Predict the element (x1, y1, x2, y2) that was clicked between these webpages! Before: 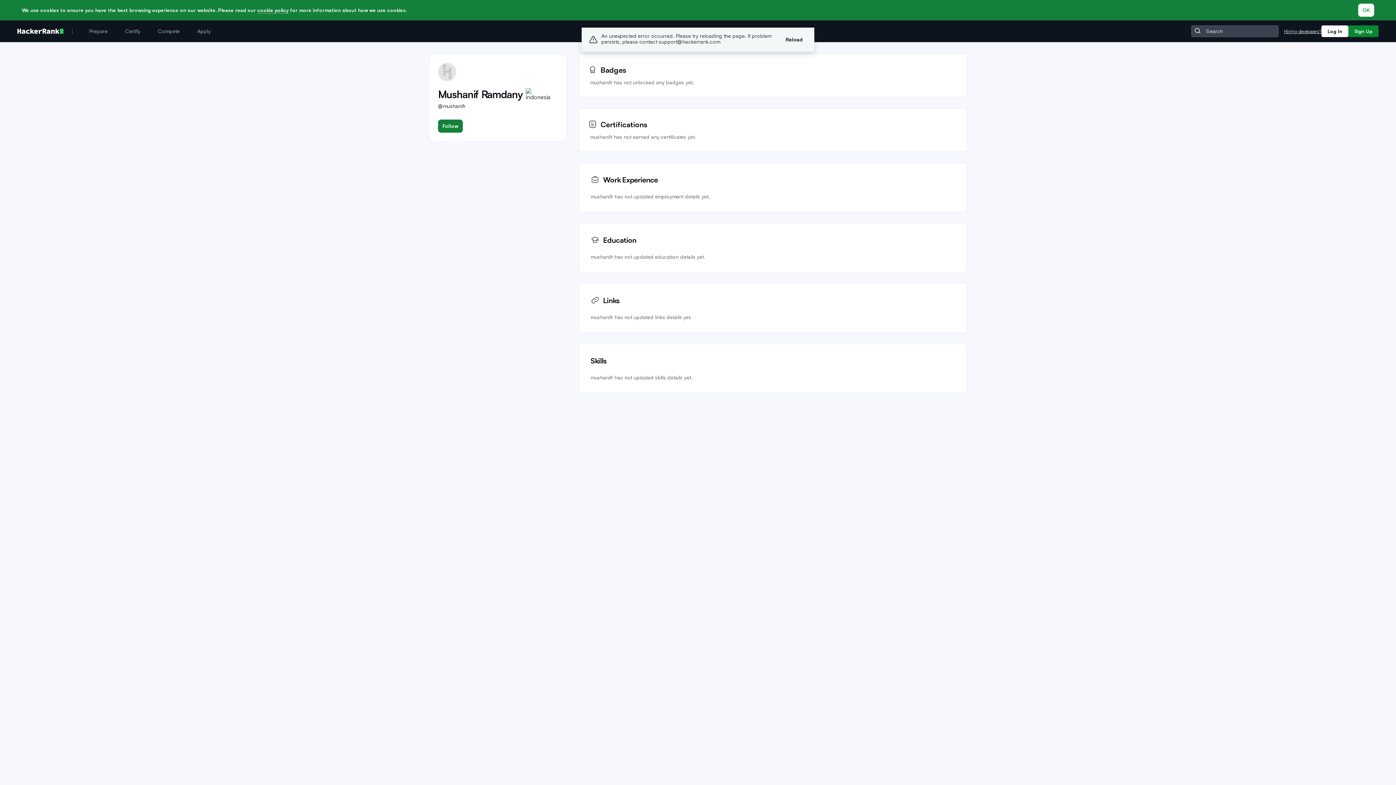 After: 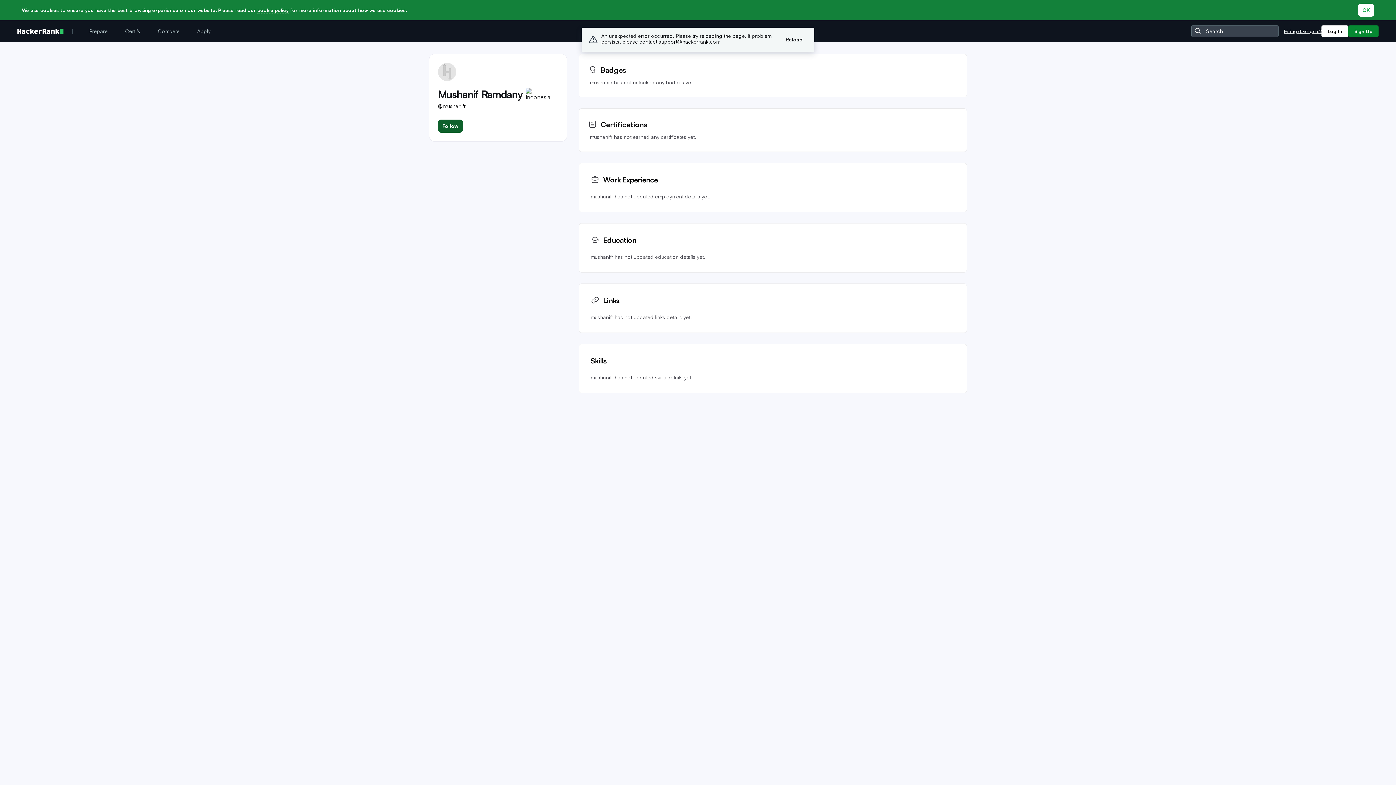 Action: label: Follow bbox: (438, 119, 462, 132)